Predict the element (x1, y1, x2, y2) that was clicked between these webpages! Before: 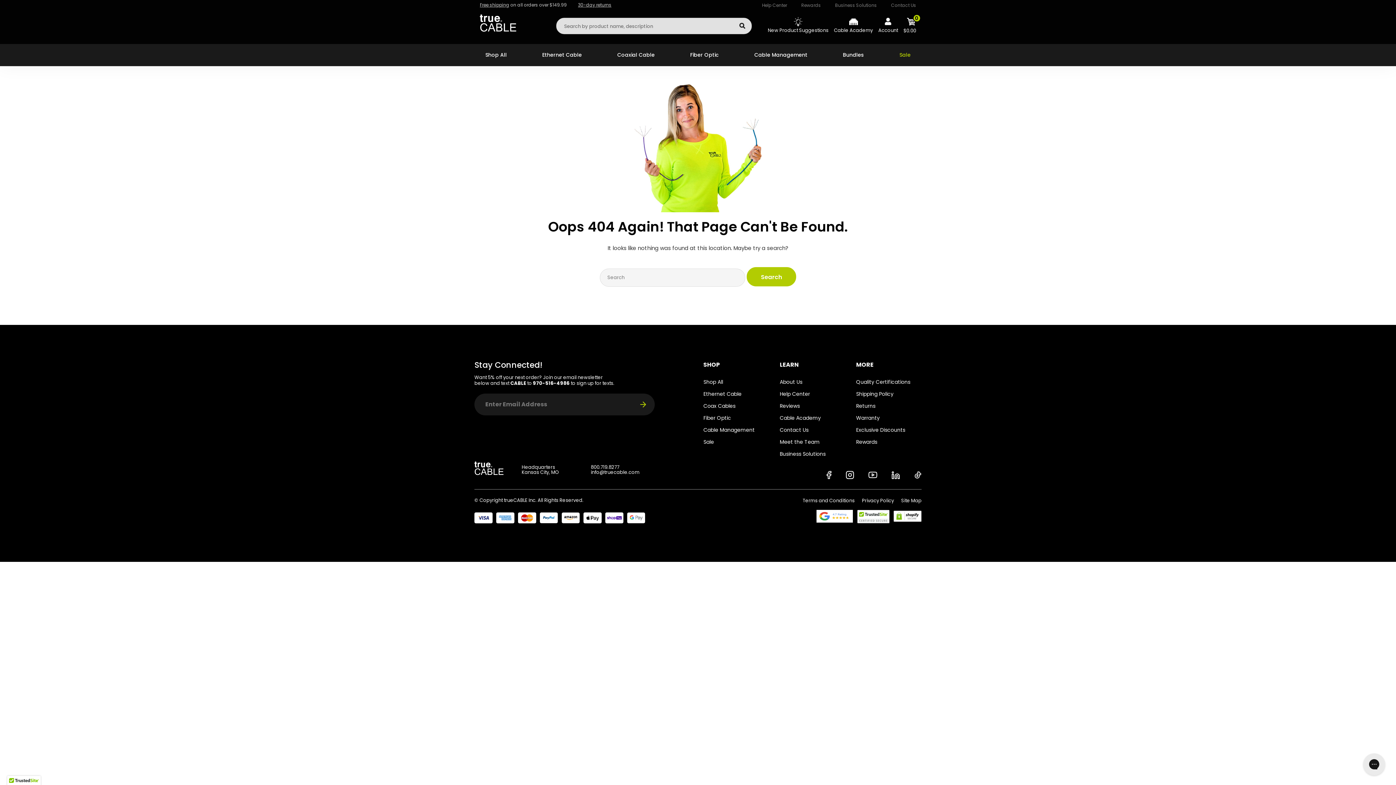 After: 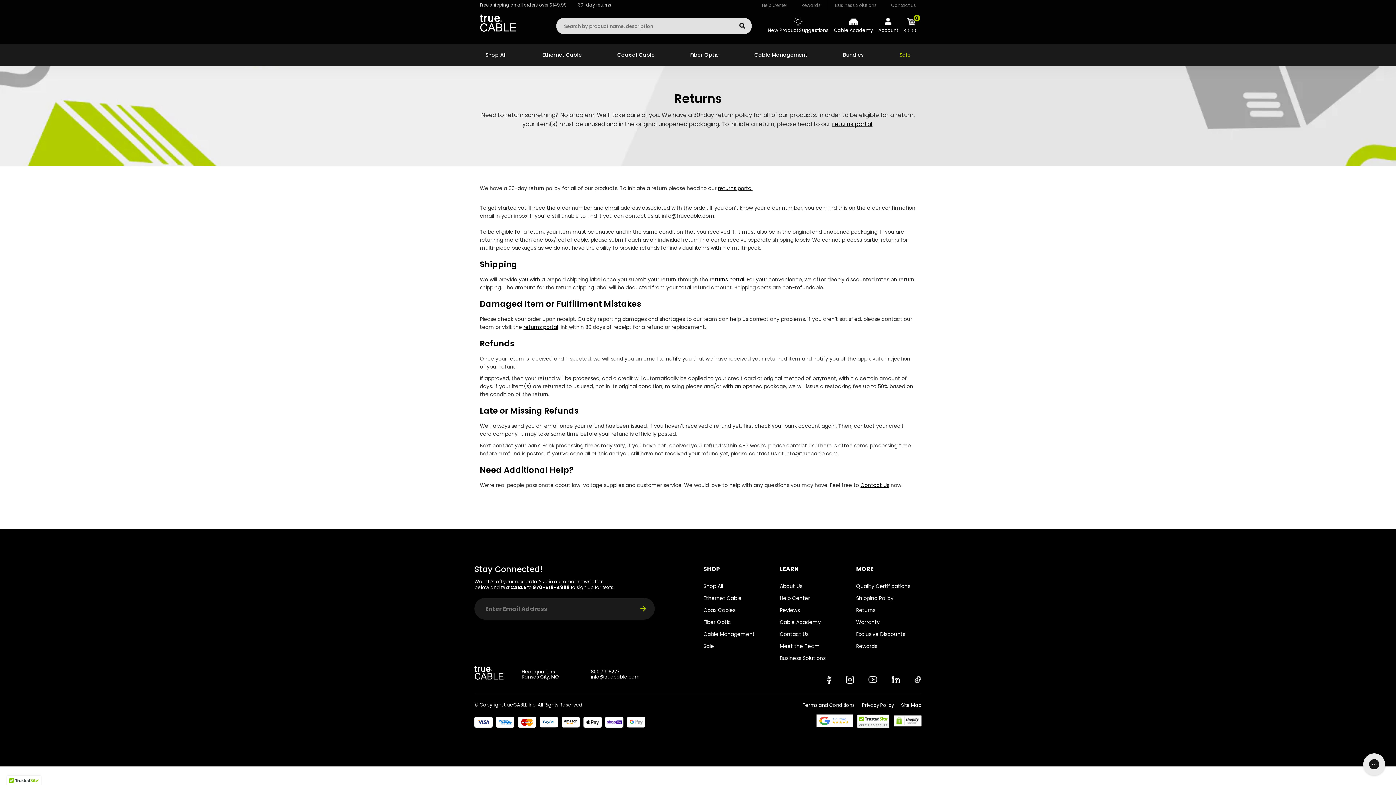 Action: label: 30-day returns bbox: (578, 1, 611, 8)